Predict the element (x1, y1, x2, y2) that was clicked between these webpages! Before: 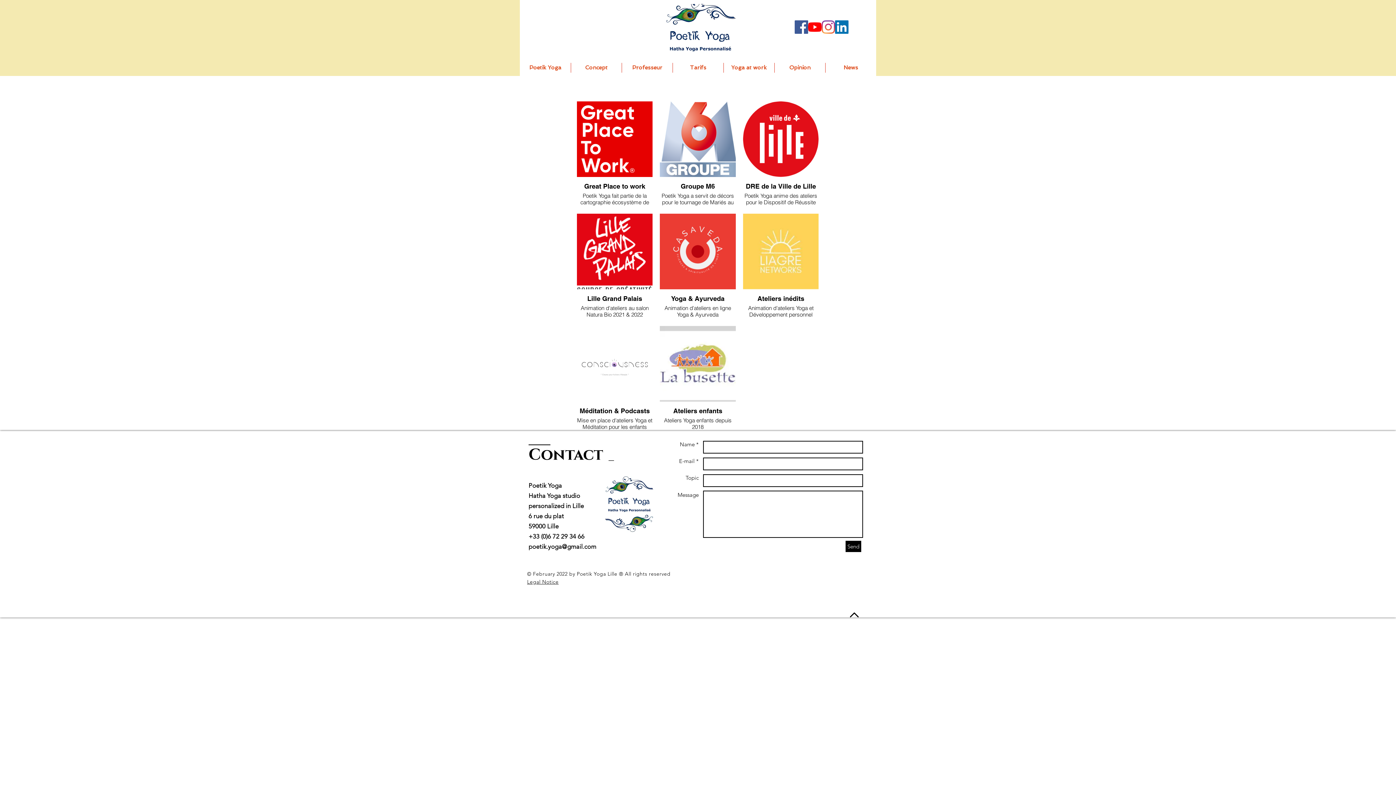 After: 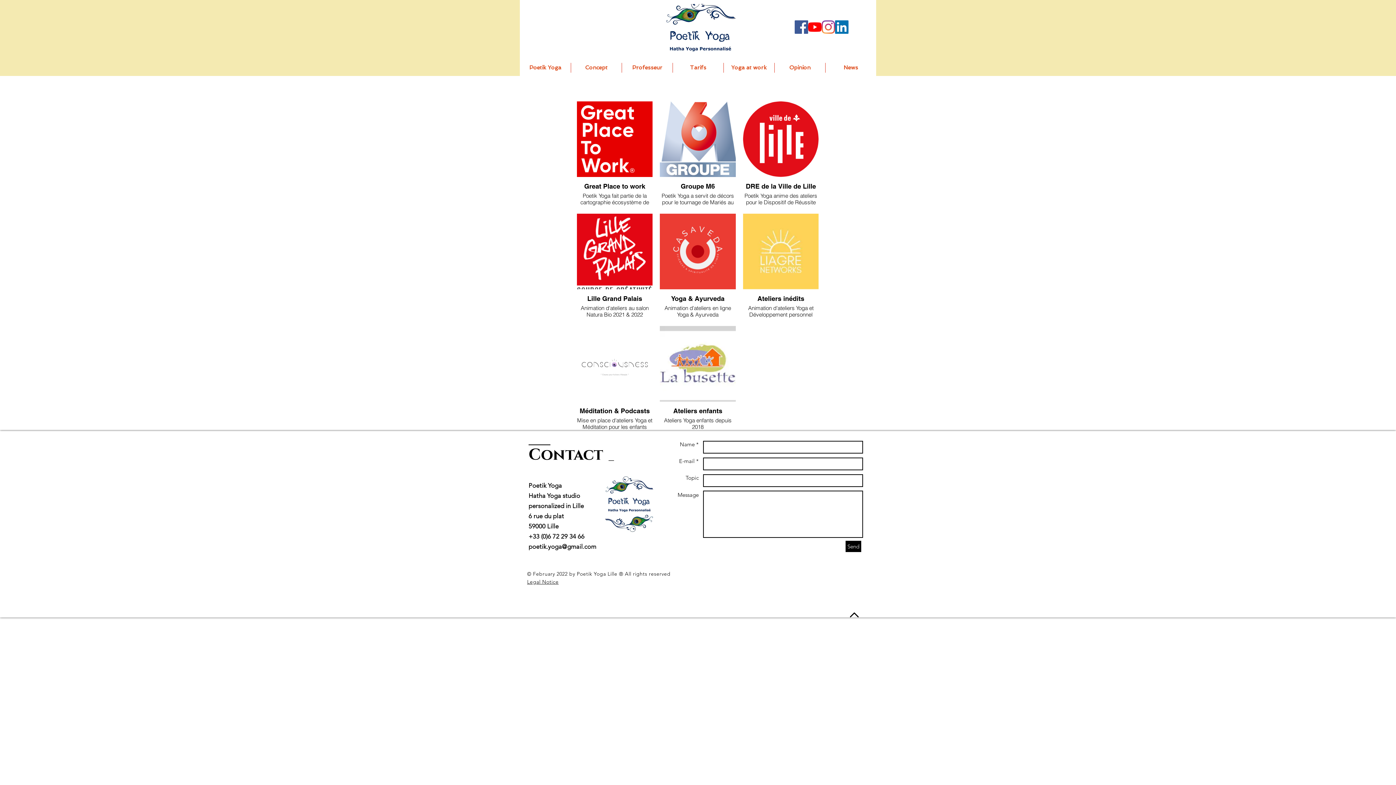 Action: bbox: (850, 612, 858, 617)